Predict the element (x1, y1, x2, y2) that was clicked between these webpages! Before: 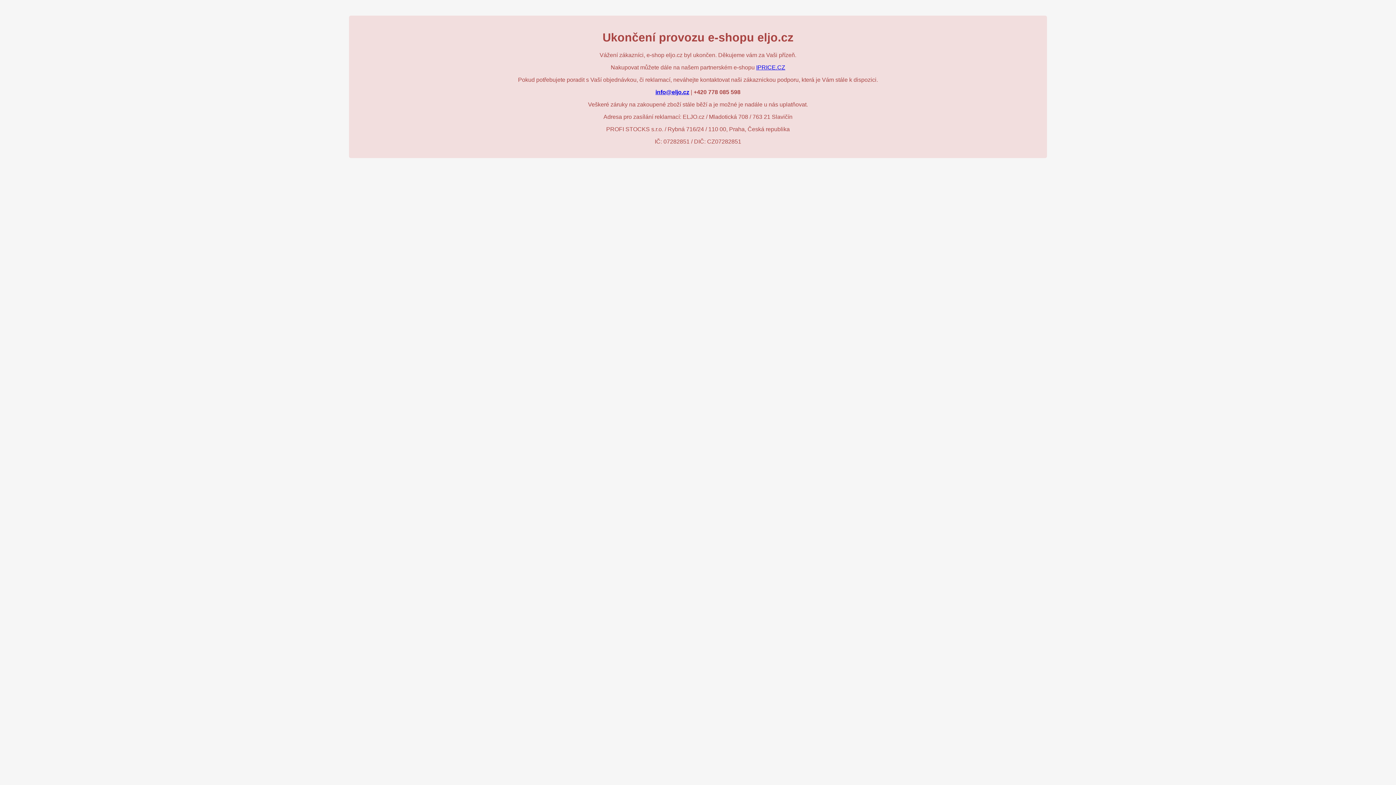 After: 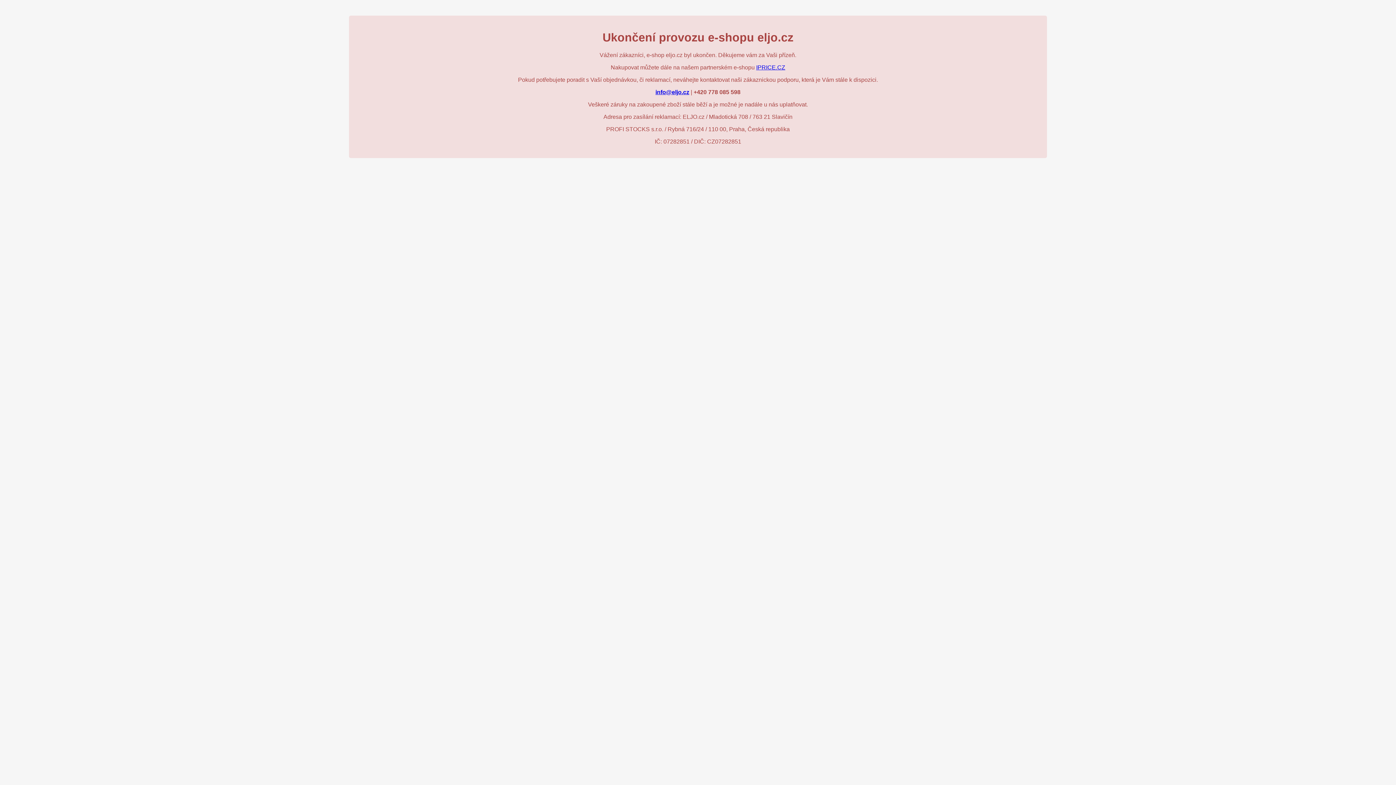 Action: label: info@eljo.cz bbox: (655, 89, 689, 95)